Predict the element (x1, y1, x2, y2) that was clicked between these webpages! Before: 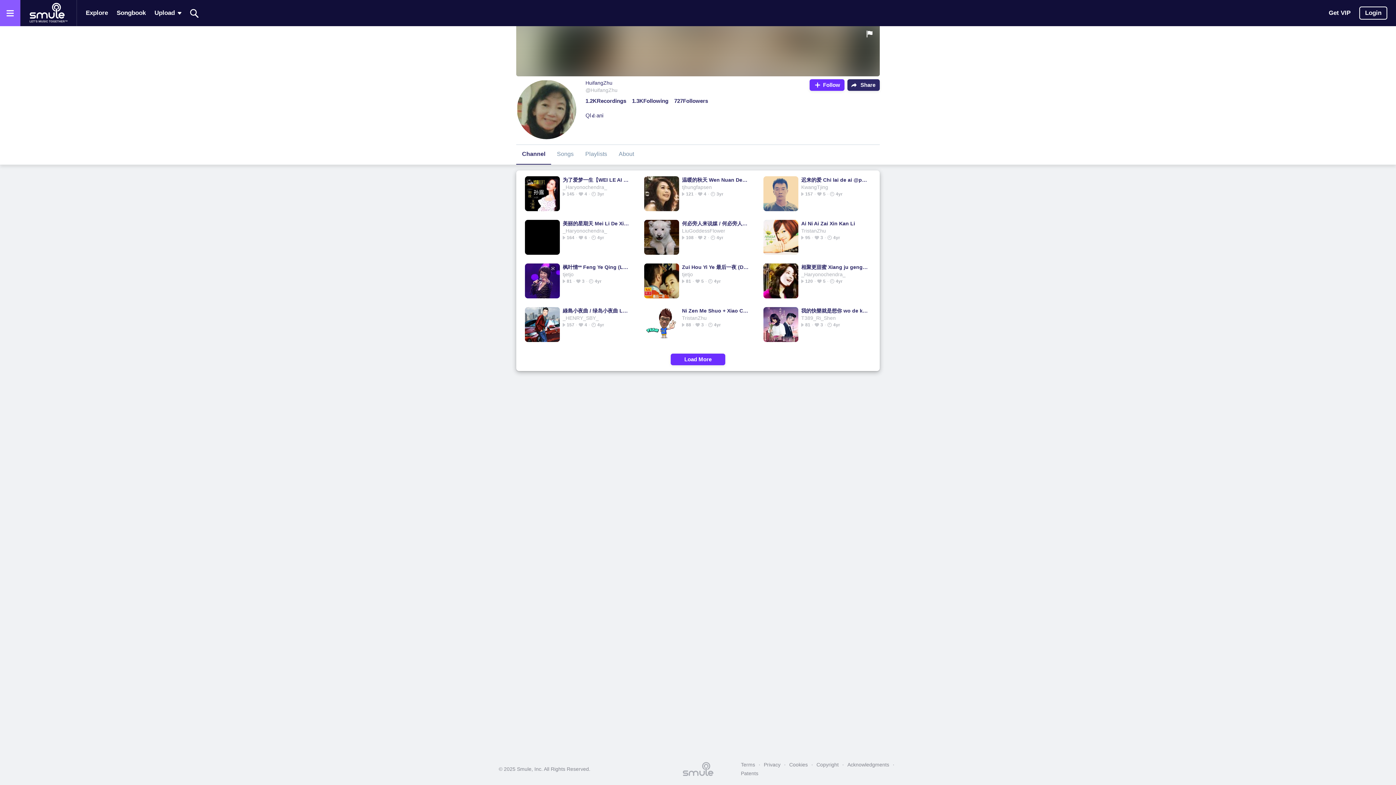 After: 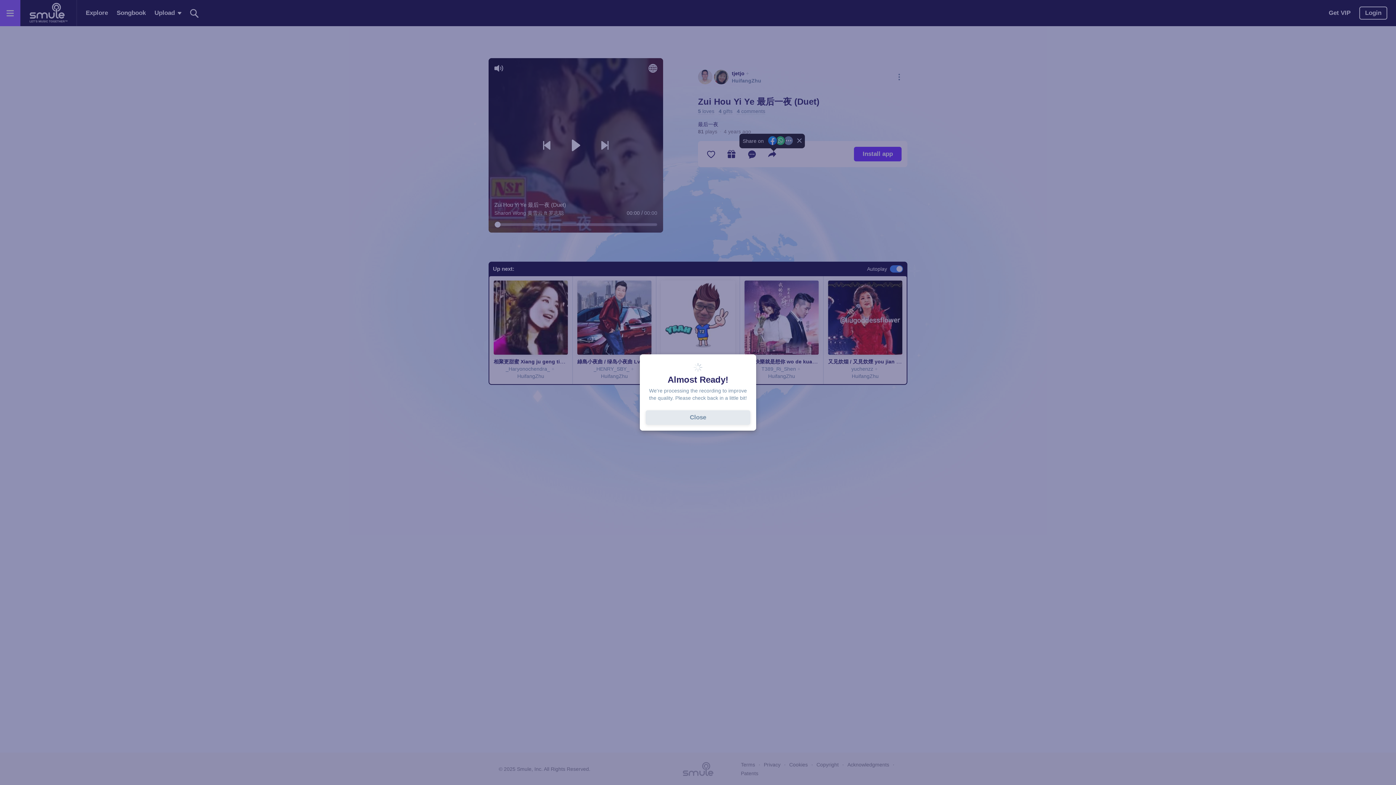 Action: bbox: (682, 263, 748, 270) label: Zui Hou Yi Ye 最后一夜 (Duet)